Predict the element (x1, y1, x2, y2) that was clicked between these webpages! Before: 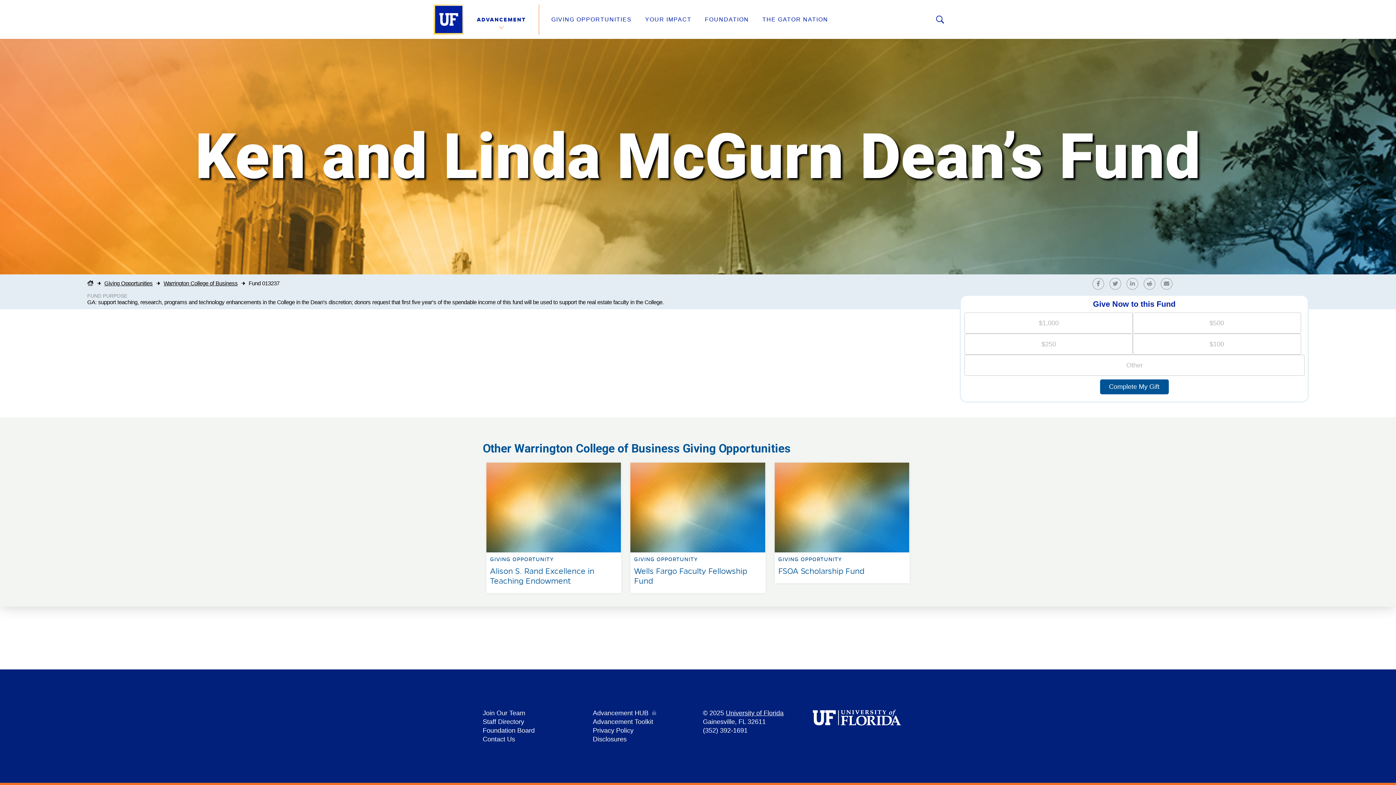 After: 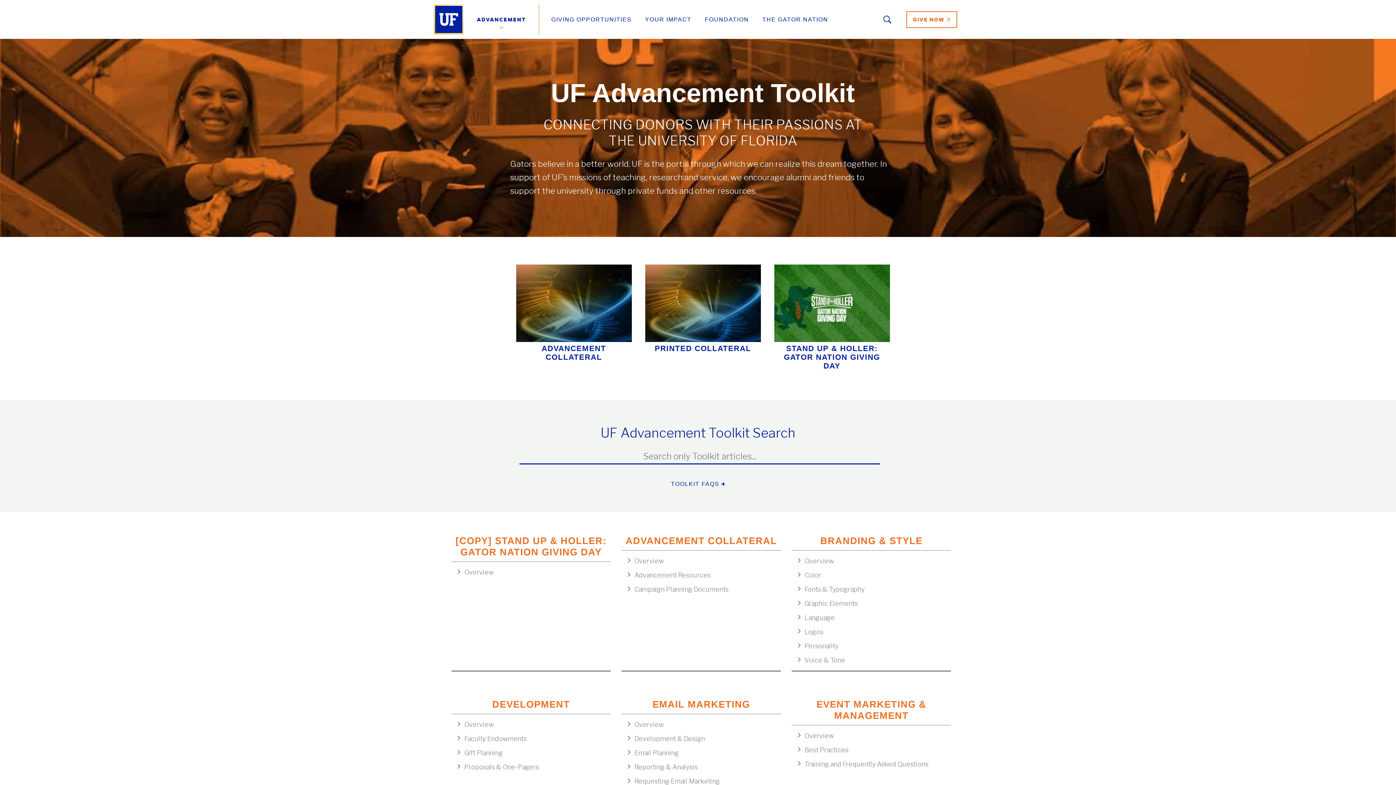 Action: bbox: (592, 718, 653, 725) label: Advancement Toolkit